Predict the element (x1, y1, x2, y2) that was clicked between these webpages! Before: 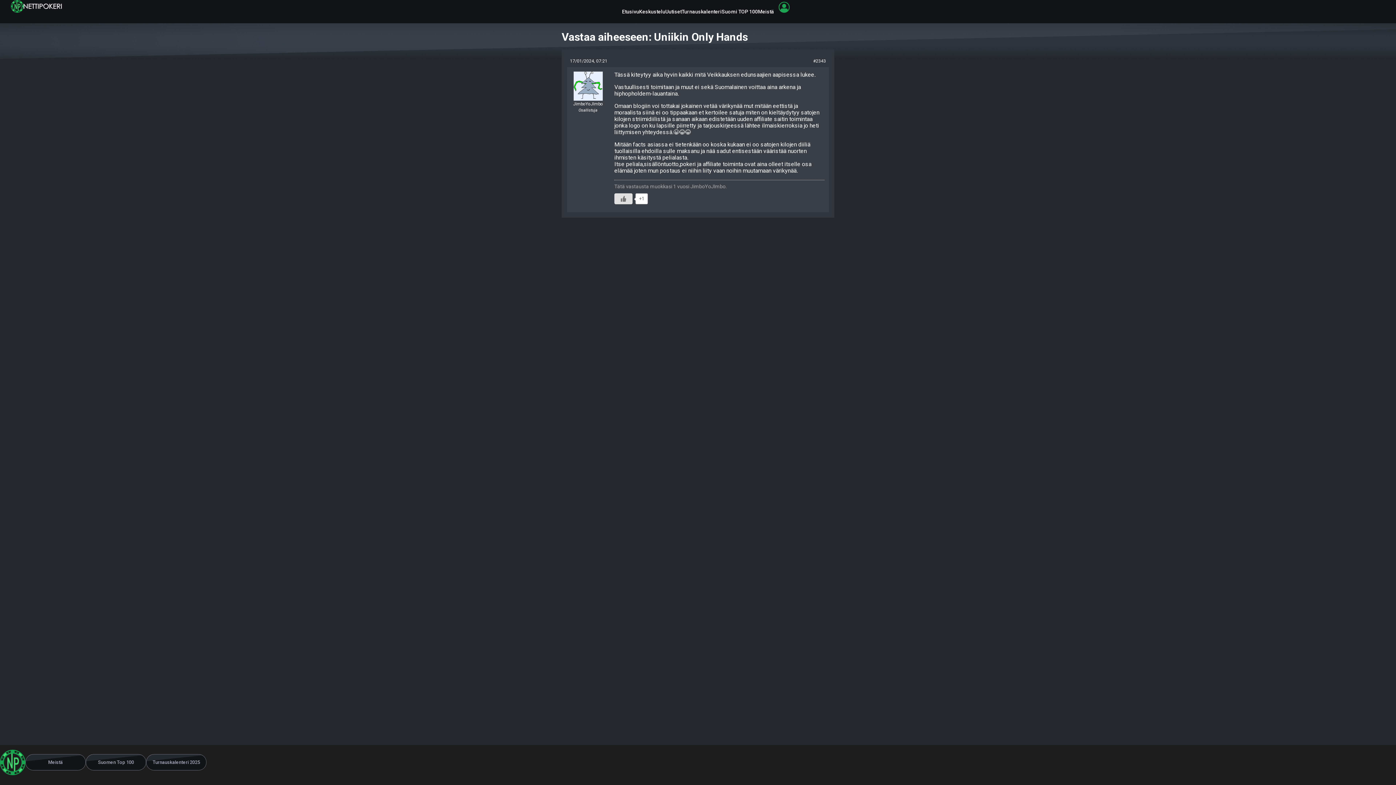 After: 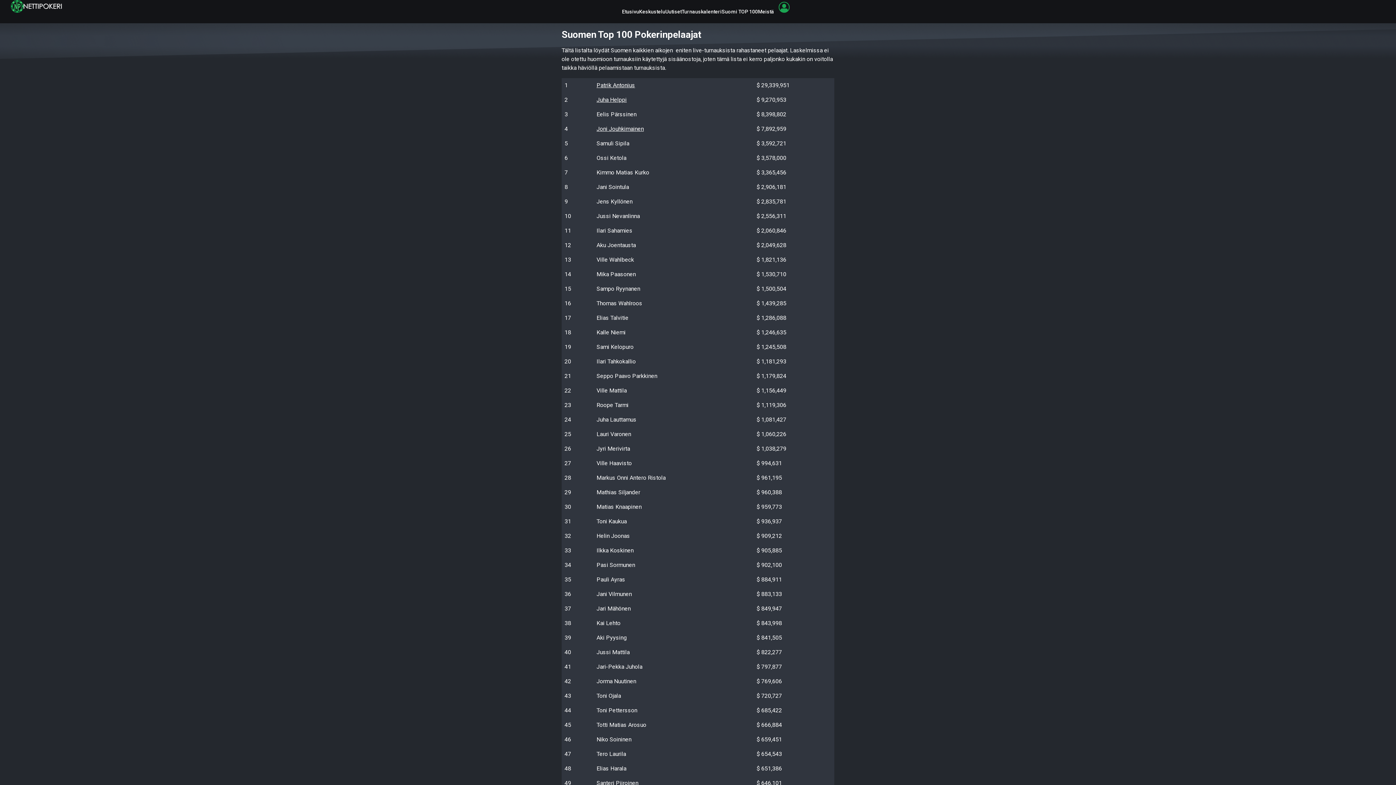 Action: label: Suomen Top 100 bbox: (85, 754, 146, 770)